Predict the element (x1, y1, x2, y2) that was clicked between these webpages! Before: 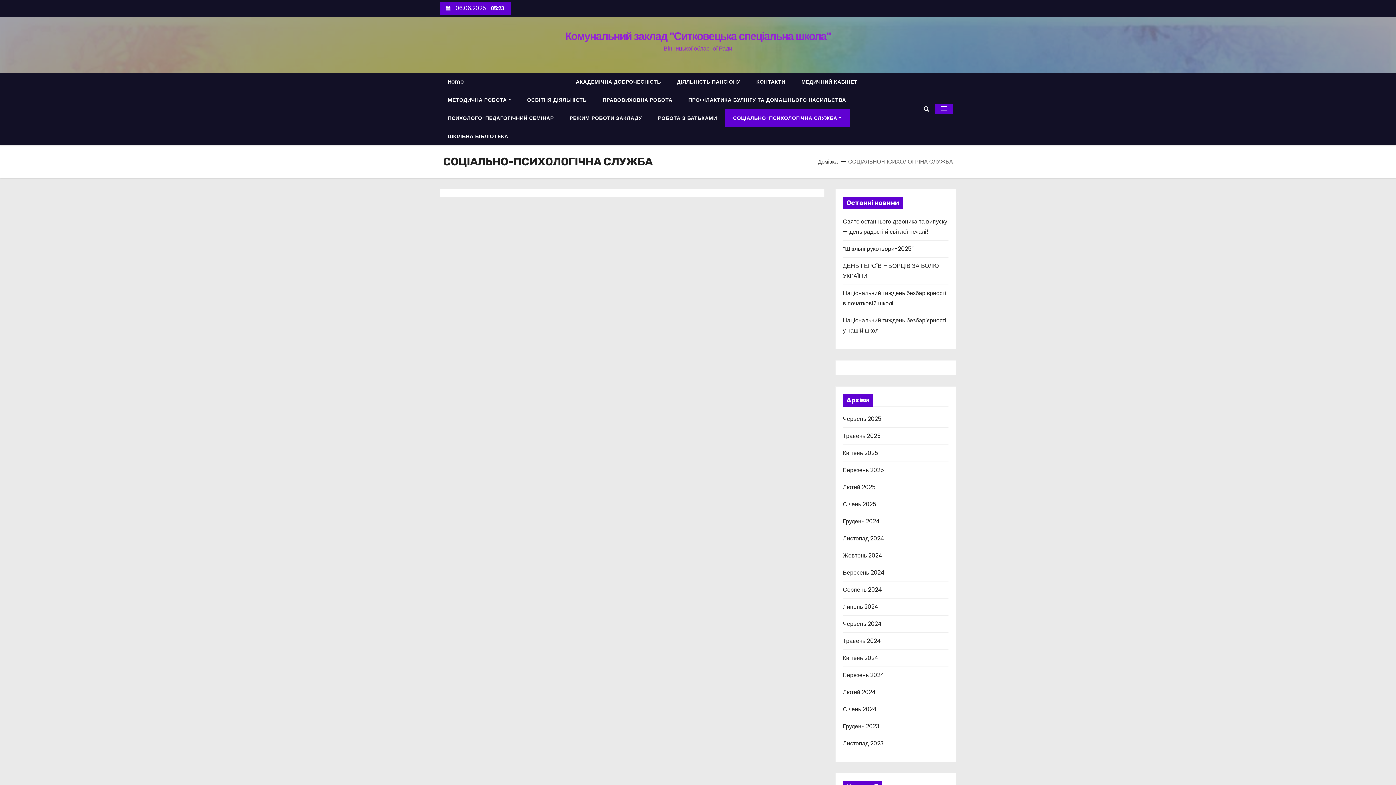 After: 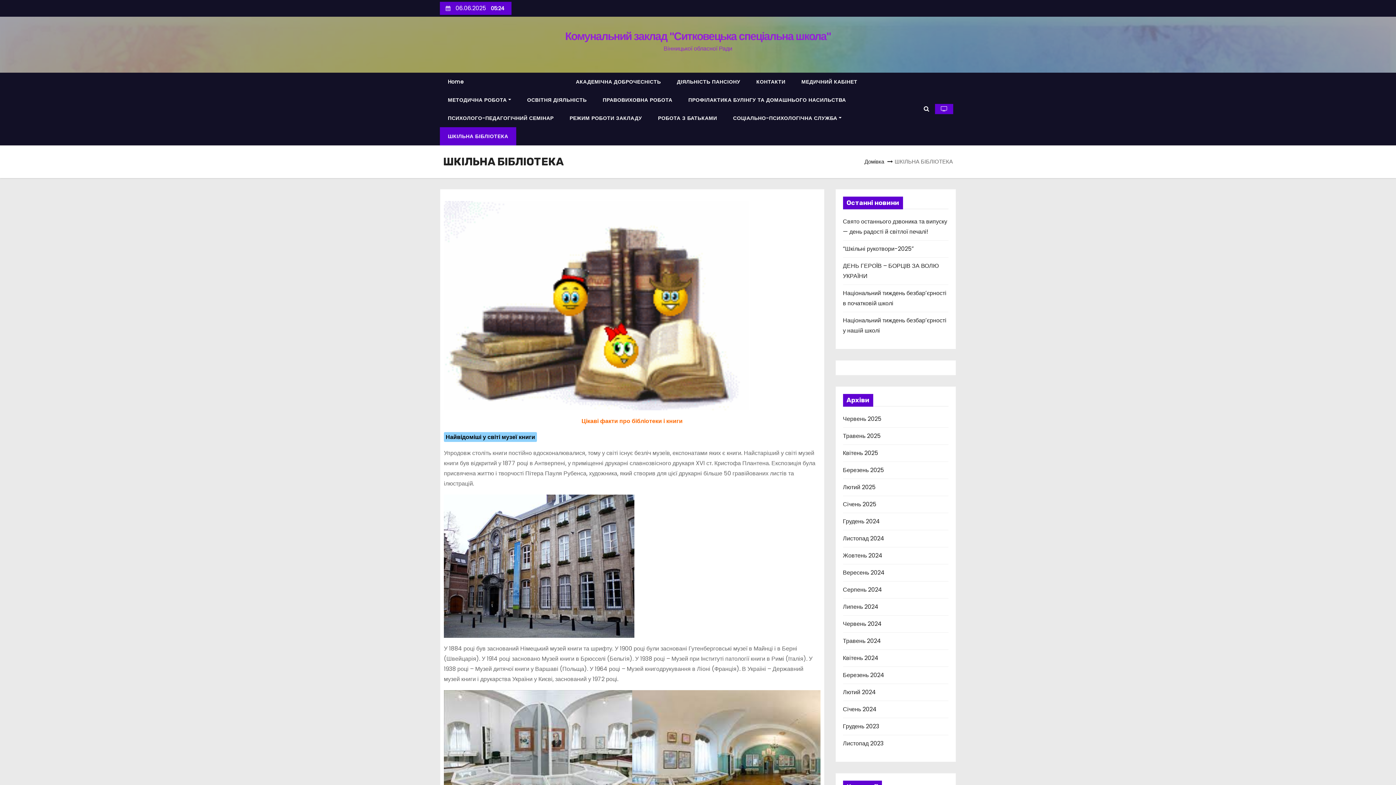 Action: bbox: (440, 127, 516, 145) label: ШКІЛЬНА БІБЛІОТЕКА